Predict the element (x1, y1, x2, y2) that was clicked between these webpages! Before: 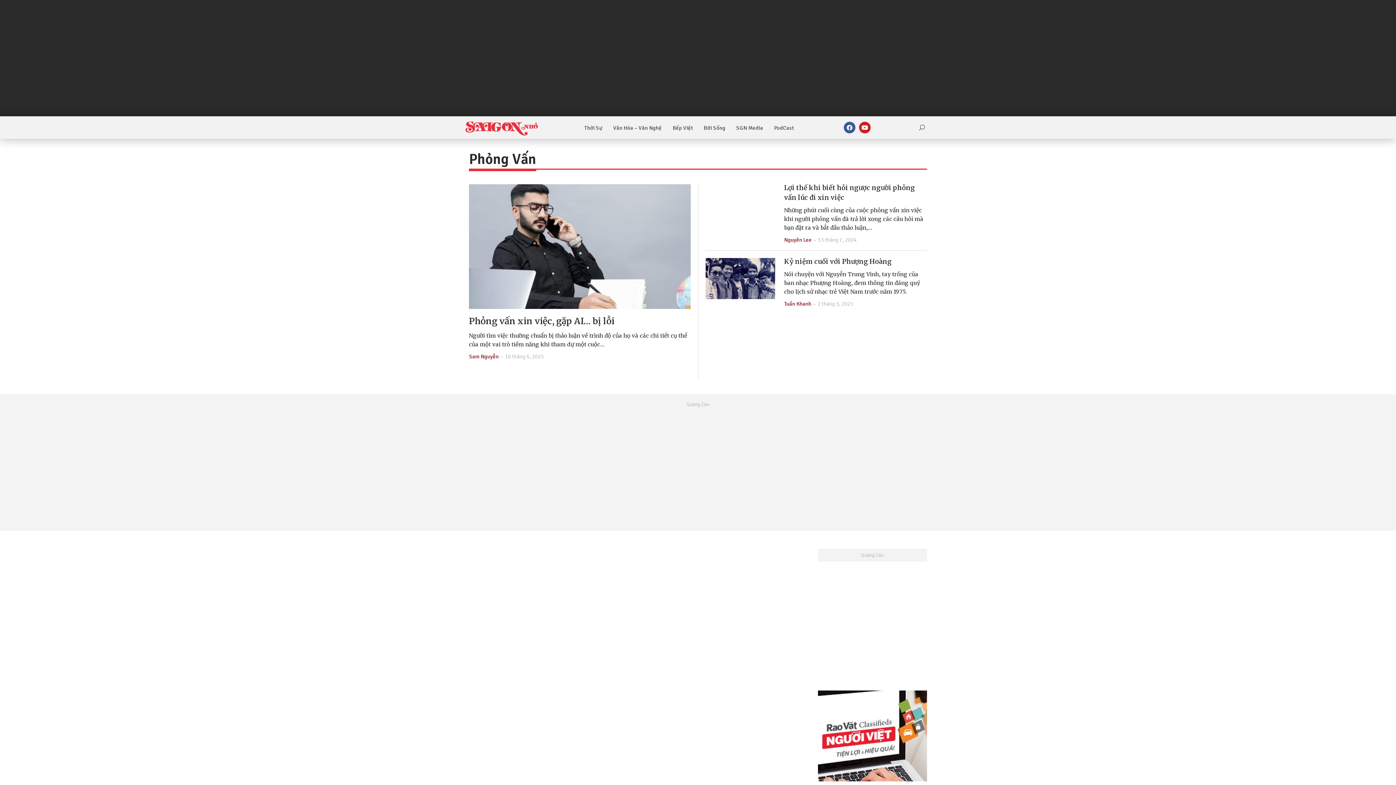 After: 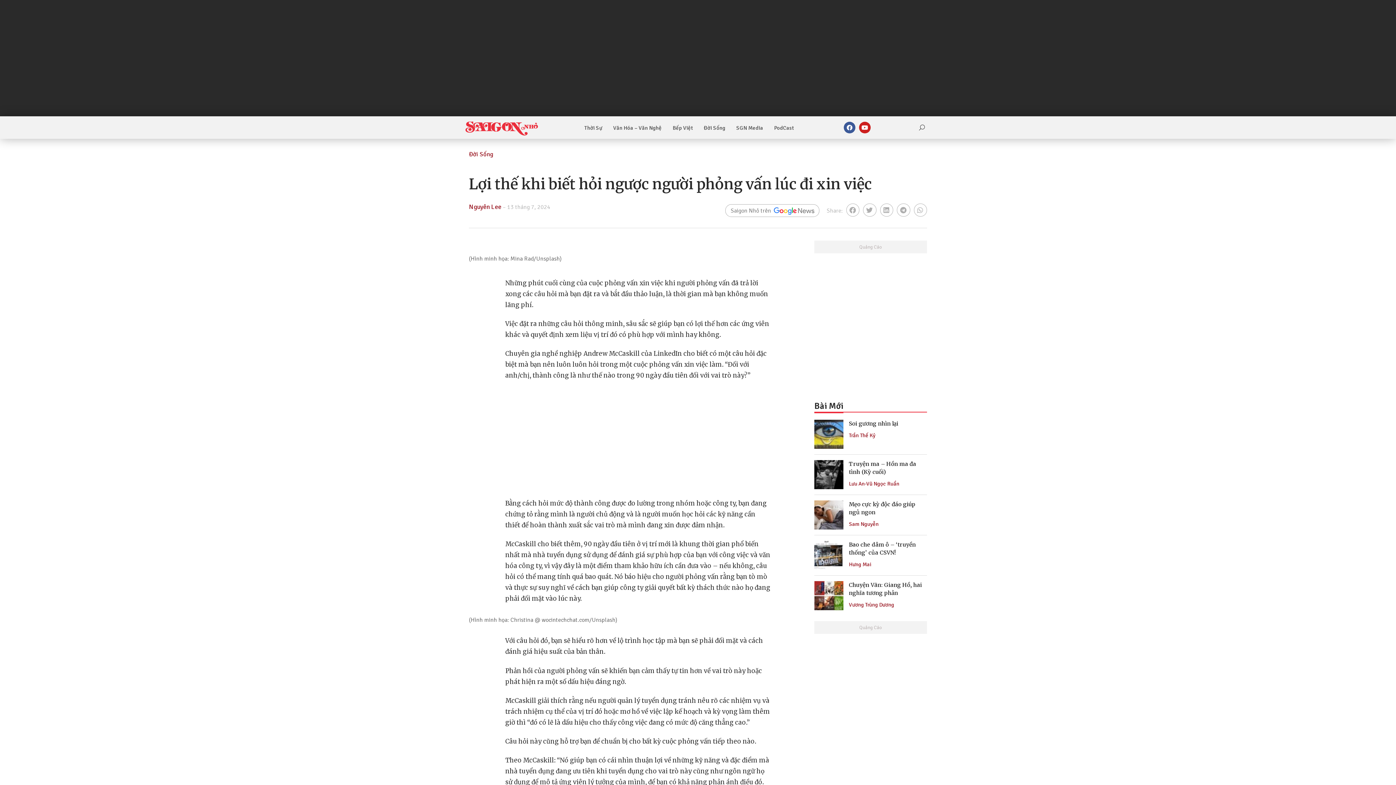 Action: bbox: (784, 182, 927, 202) label: Lợi thế khi biết hỏi ngược người phỏng vấn lúc đi xin việc